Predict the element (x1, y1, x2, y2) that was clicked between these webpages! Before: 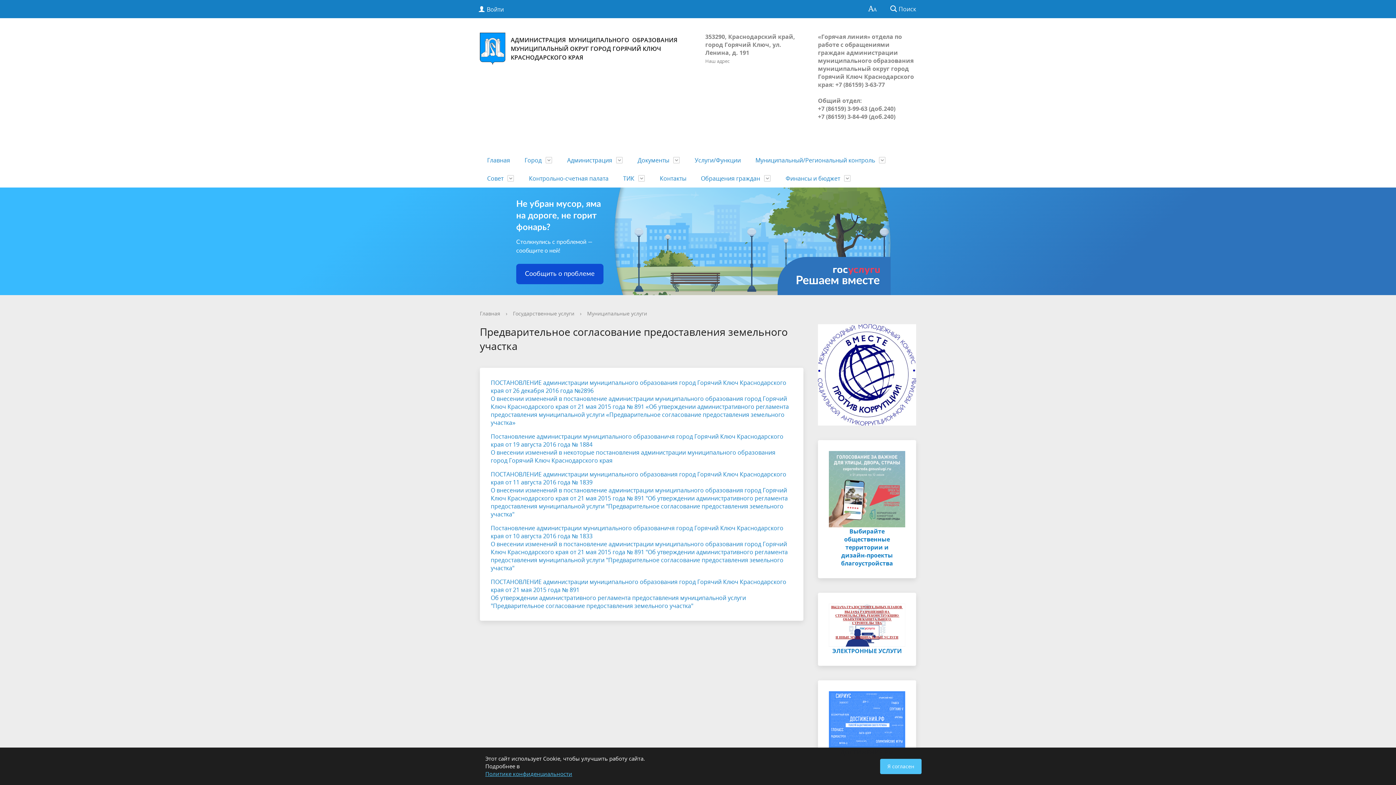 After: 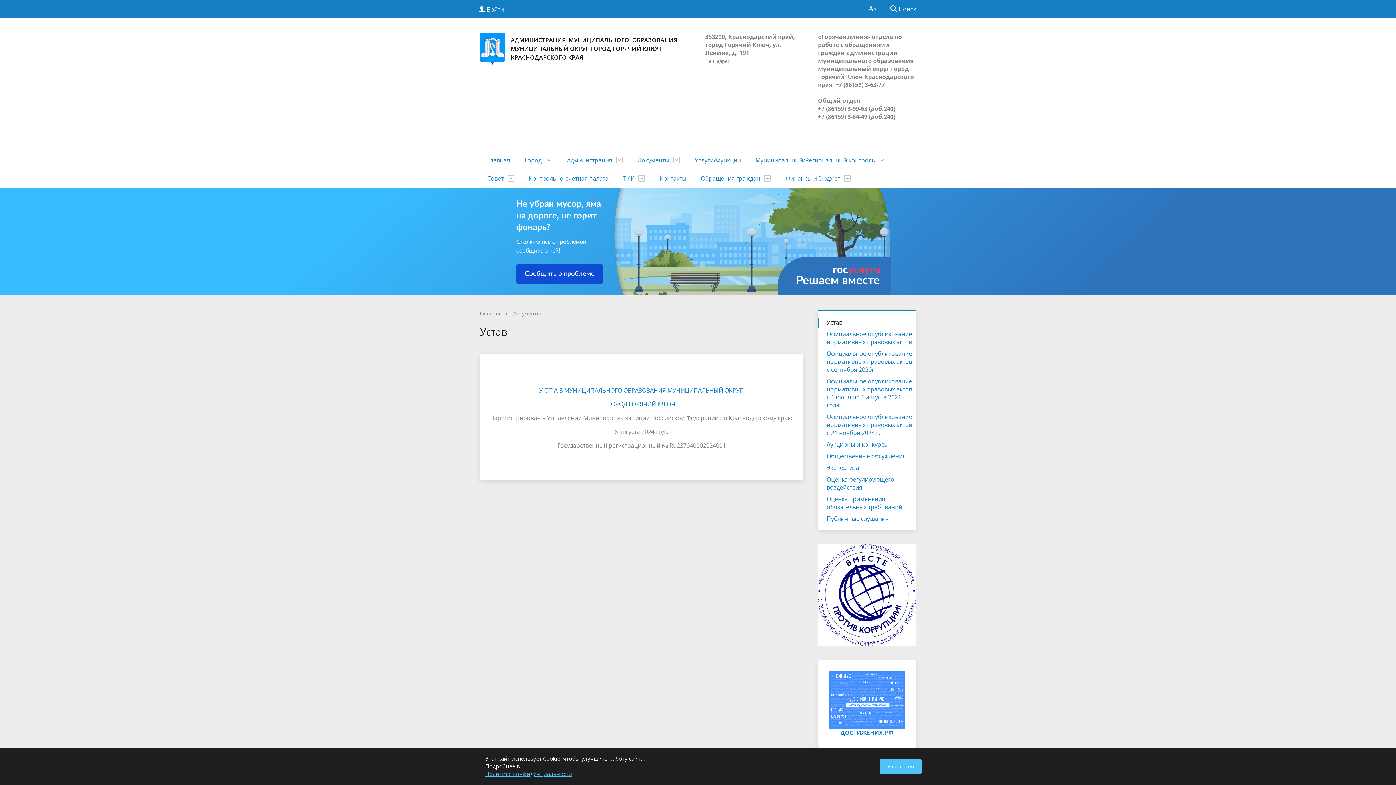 Action: label: Документы bbox: (630, 151, 687, 169)